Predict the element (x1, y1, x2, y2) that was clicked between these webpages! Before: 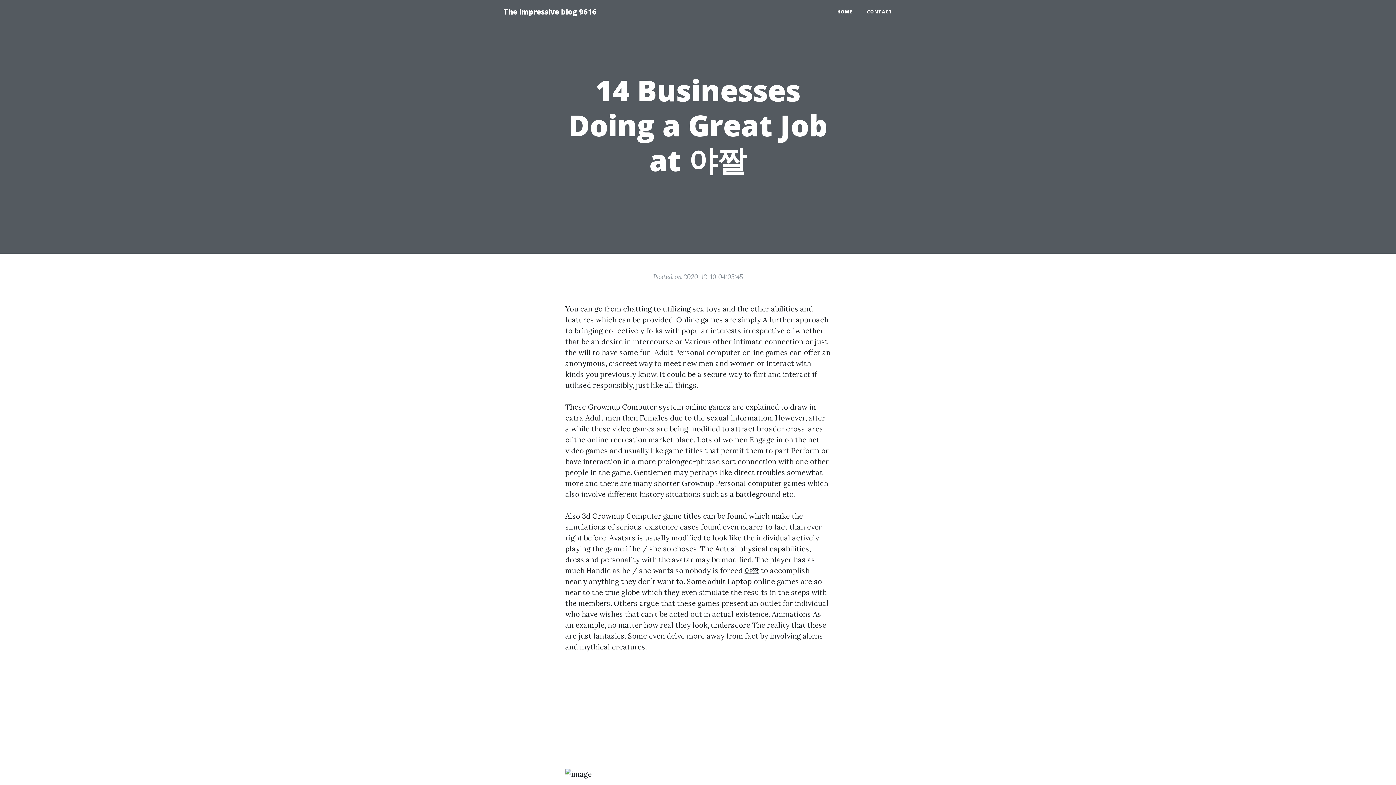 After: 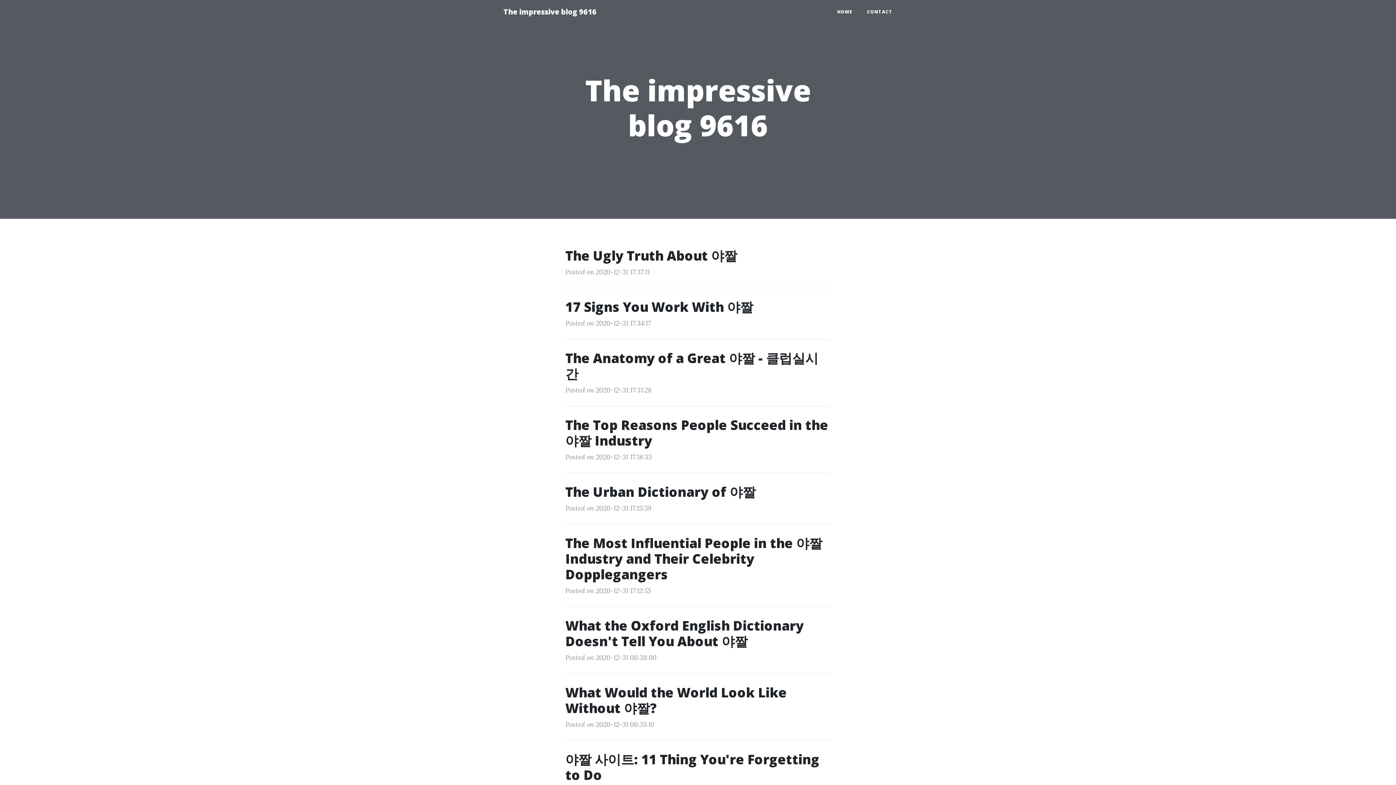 Action: label: The impressive blog 9616 bbox: (496, 2, 604, 21)